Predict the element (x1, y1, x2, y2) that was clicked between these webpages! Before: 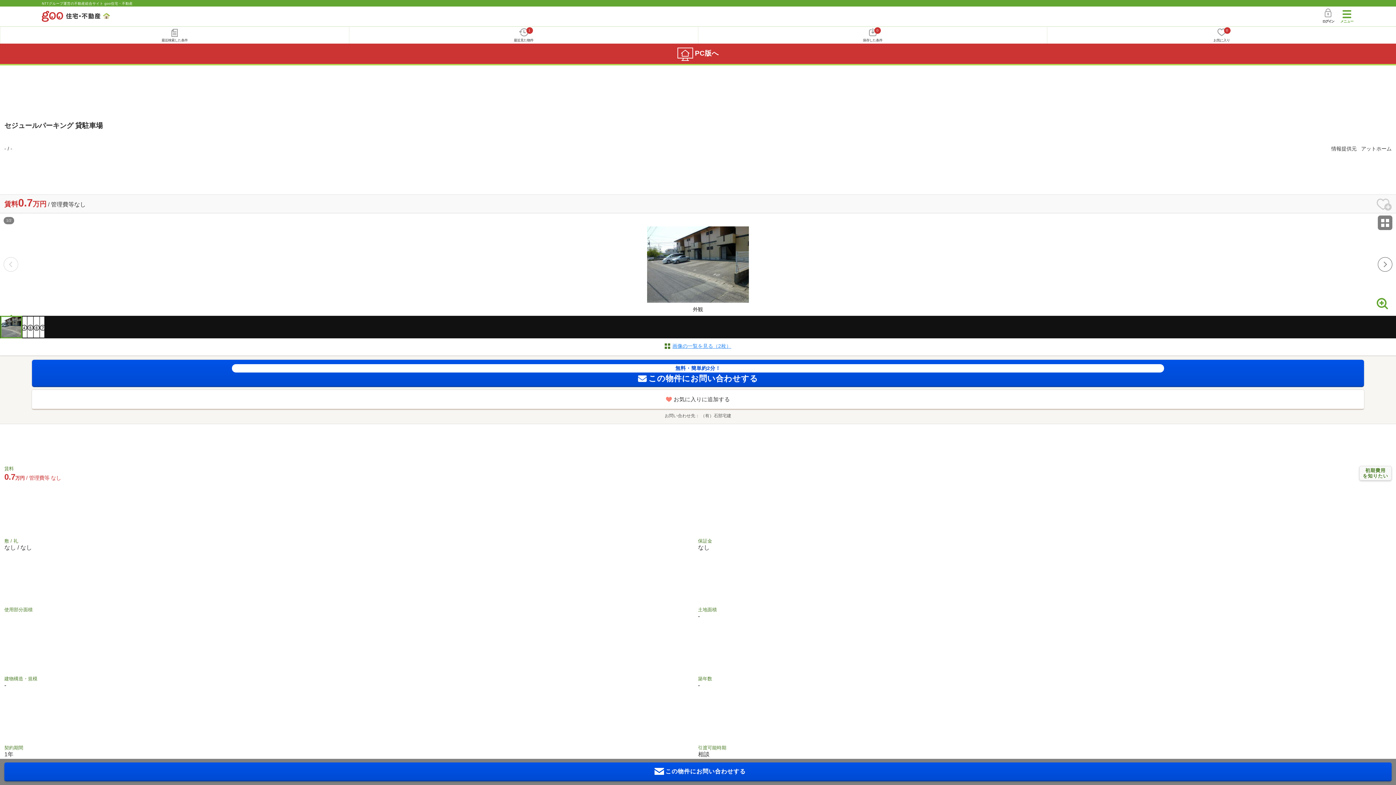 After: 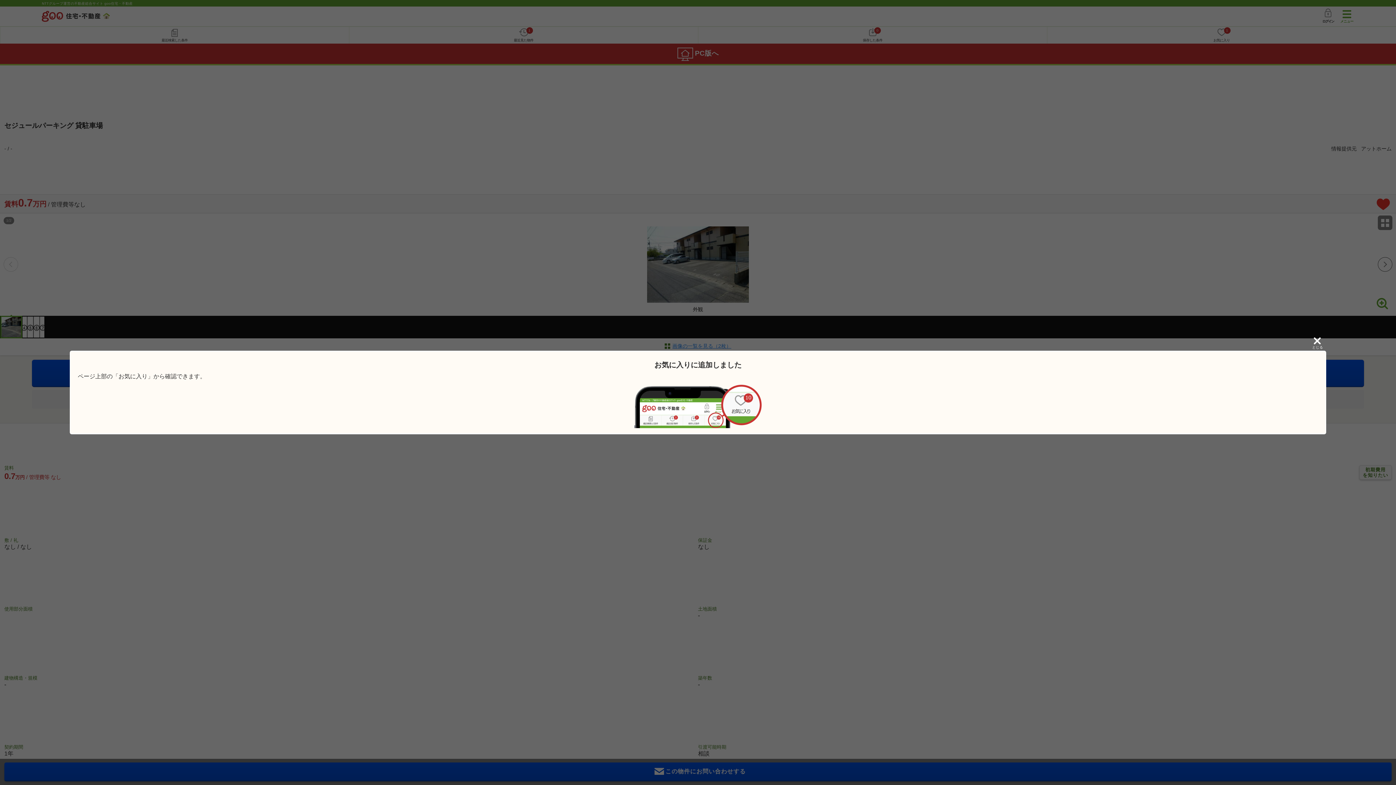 Action: label: お気に入りに追加する bbox: (32, 390, 1364, 409)